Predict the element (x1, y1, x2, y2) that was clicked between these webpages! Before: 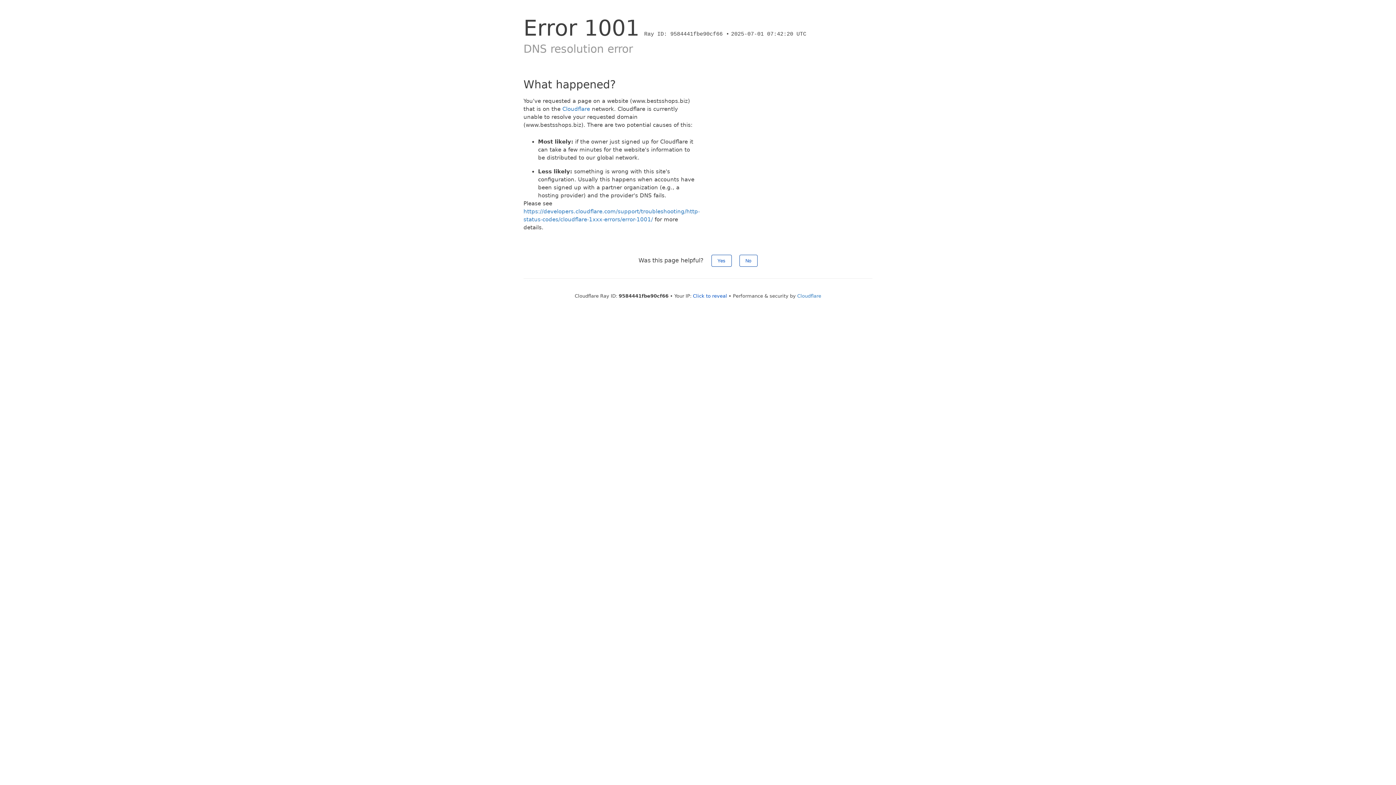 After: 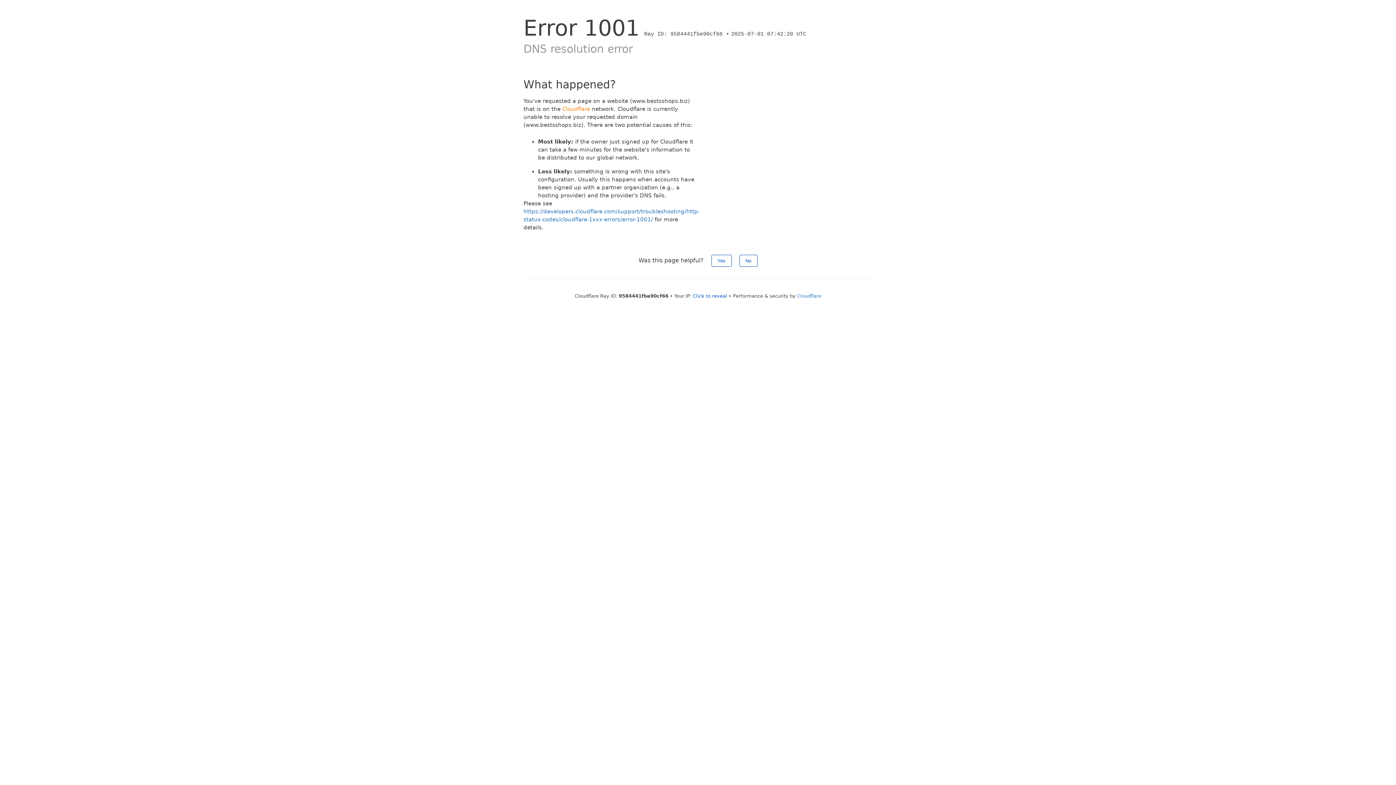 Action: bbox: (562, 105, 590, 112) label: Cloudflare